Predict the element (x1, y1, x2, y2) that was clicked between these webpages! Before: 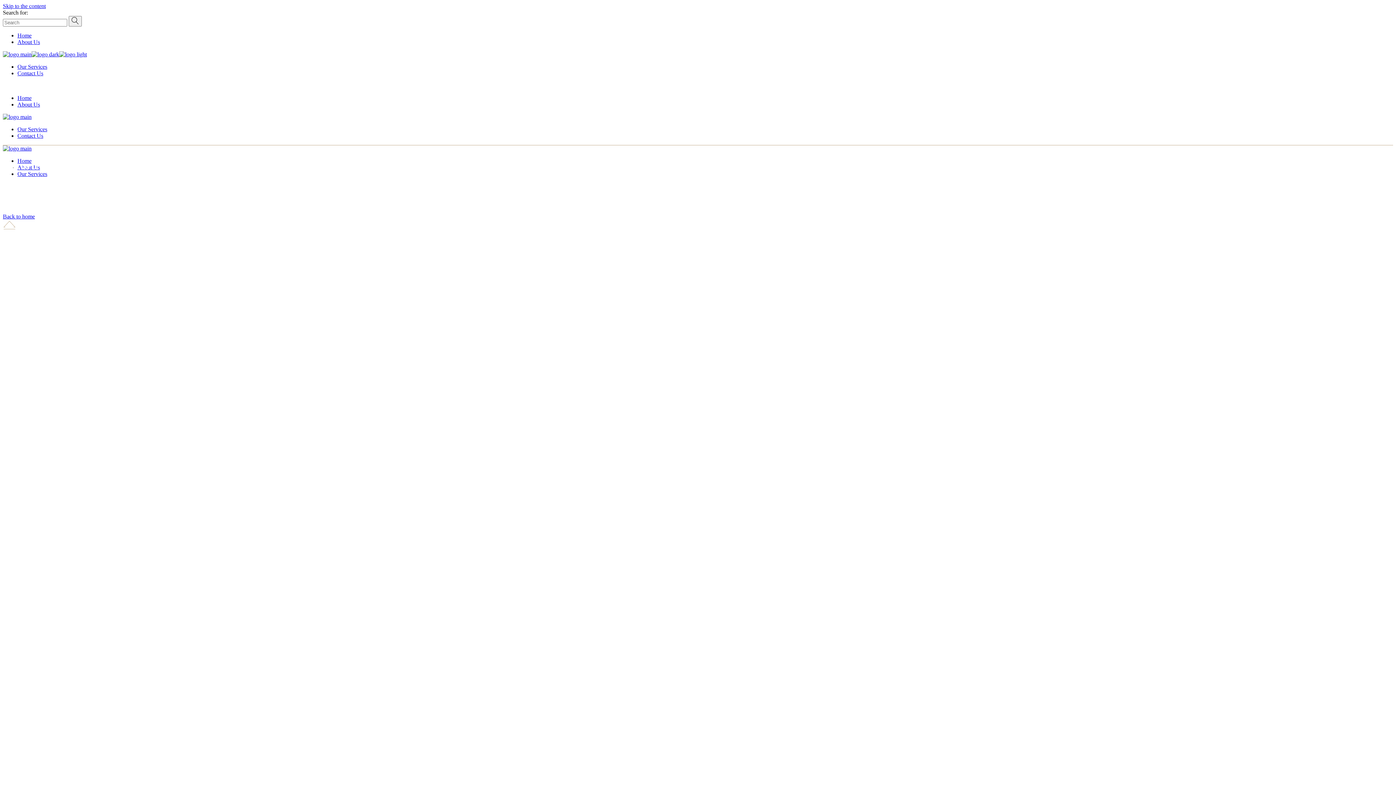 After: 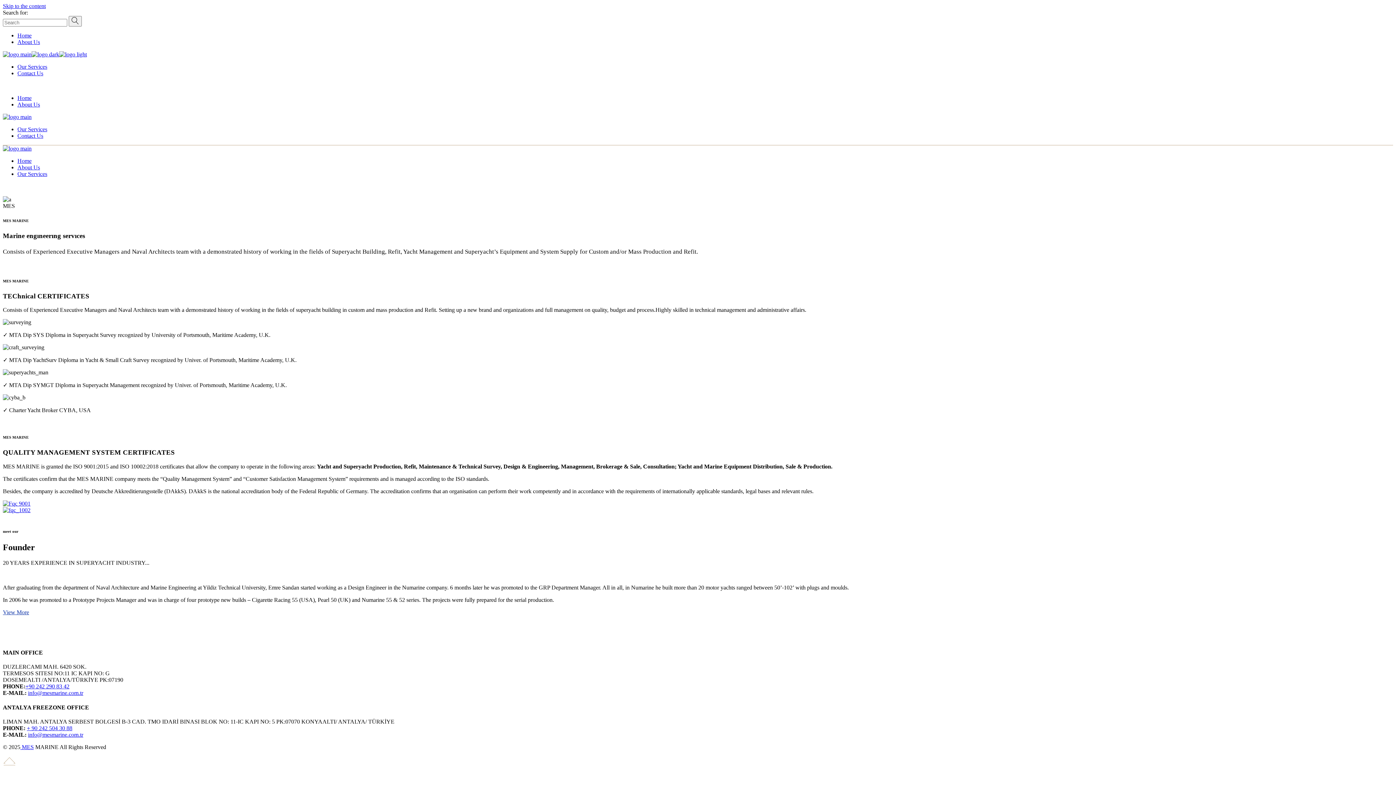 Action: label: About Us bbox: (17, 101, 40, 107)